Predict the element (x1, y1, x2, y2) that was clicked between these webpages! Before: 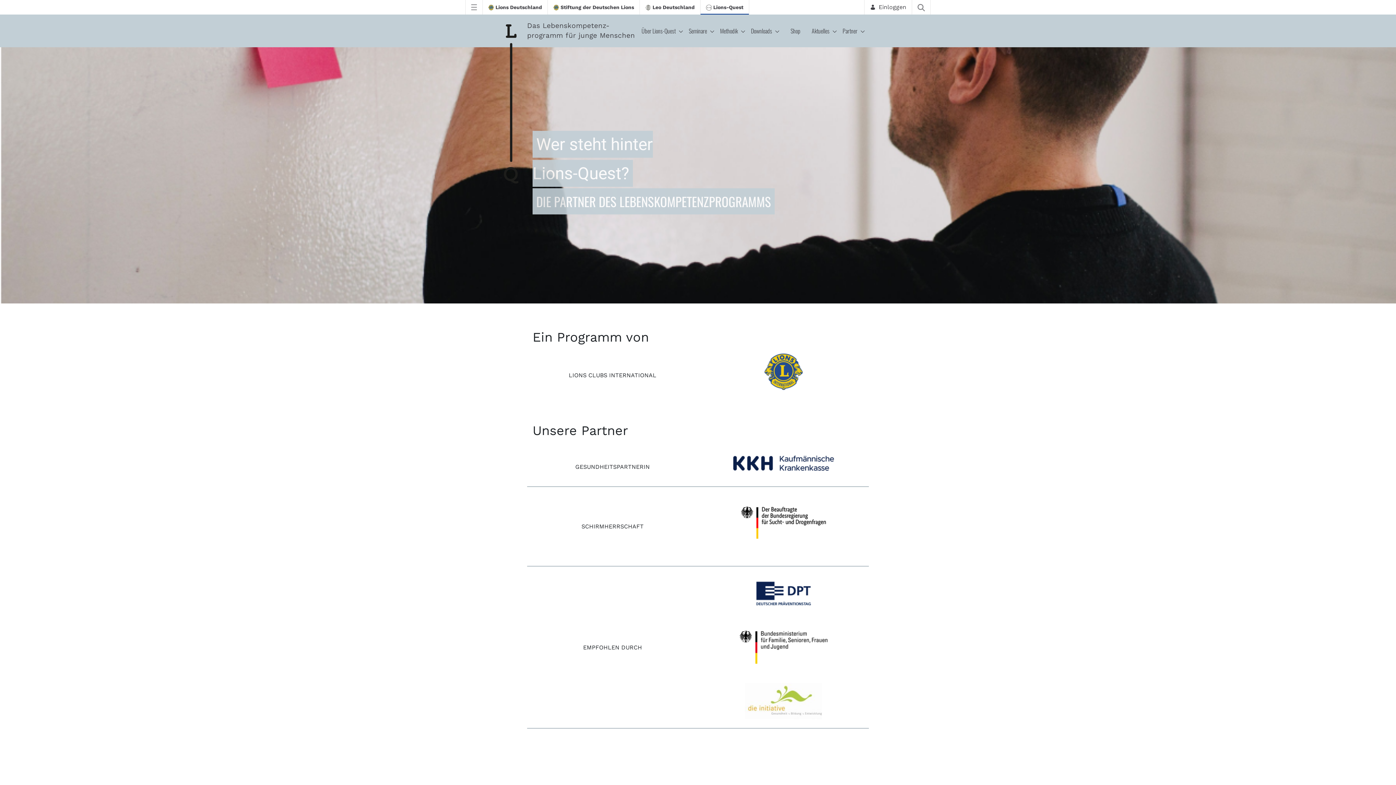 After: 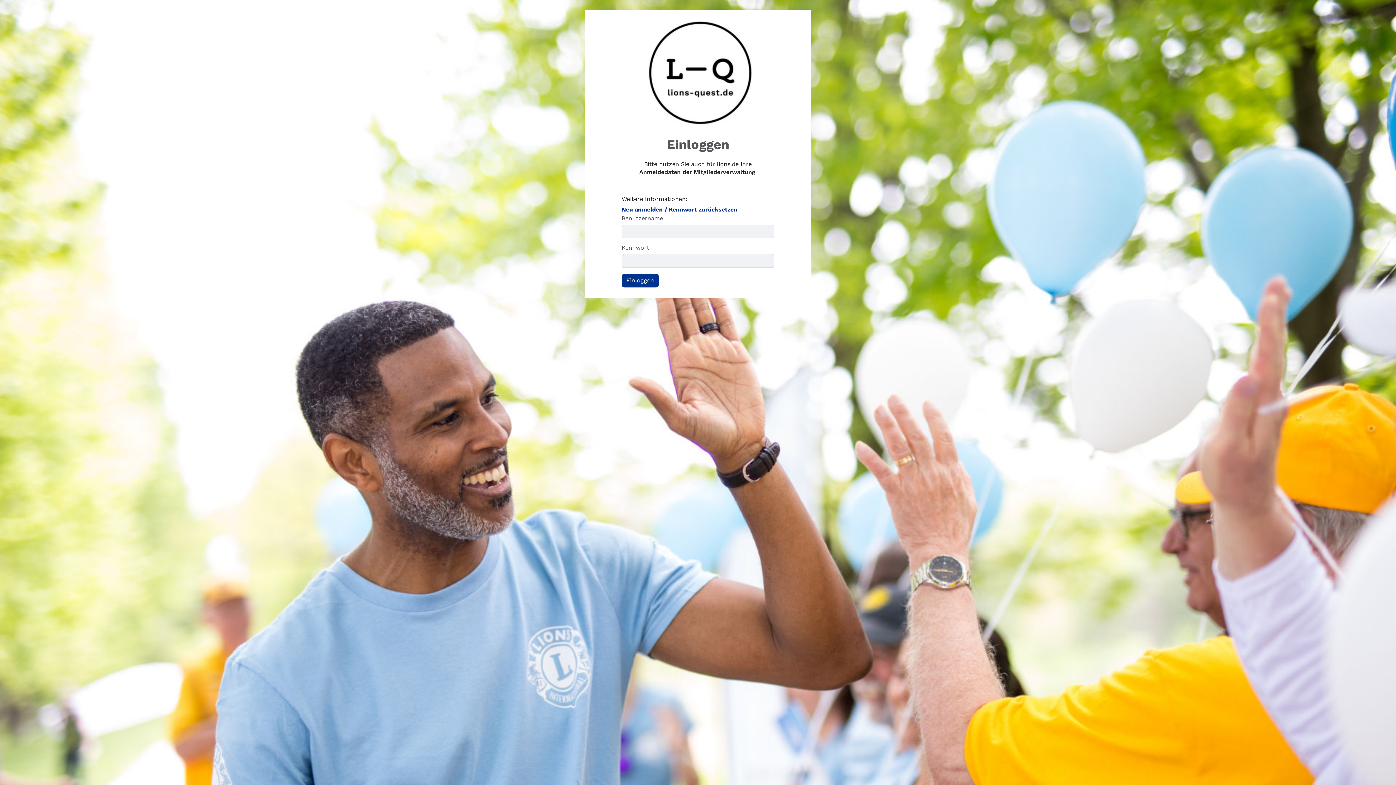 Action: bbox: (870, 0, 906, 14) label: Einloggen